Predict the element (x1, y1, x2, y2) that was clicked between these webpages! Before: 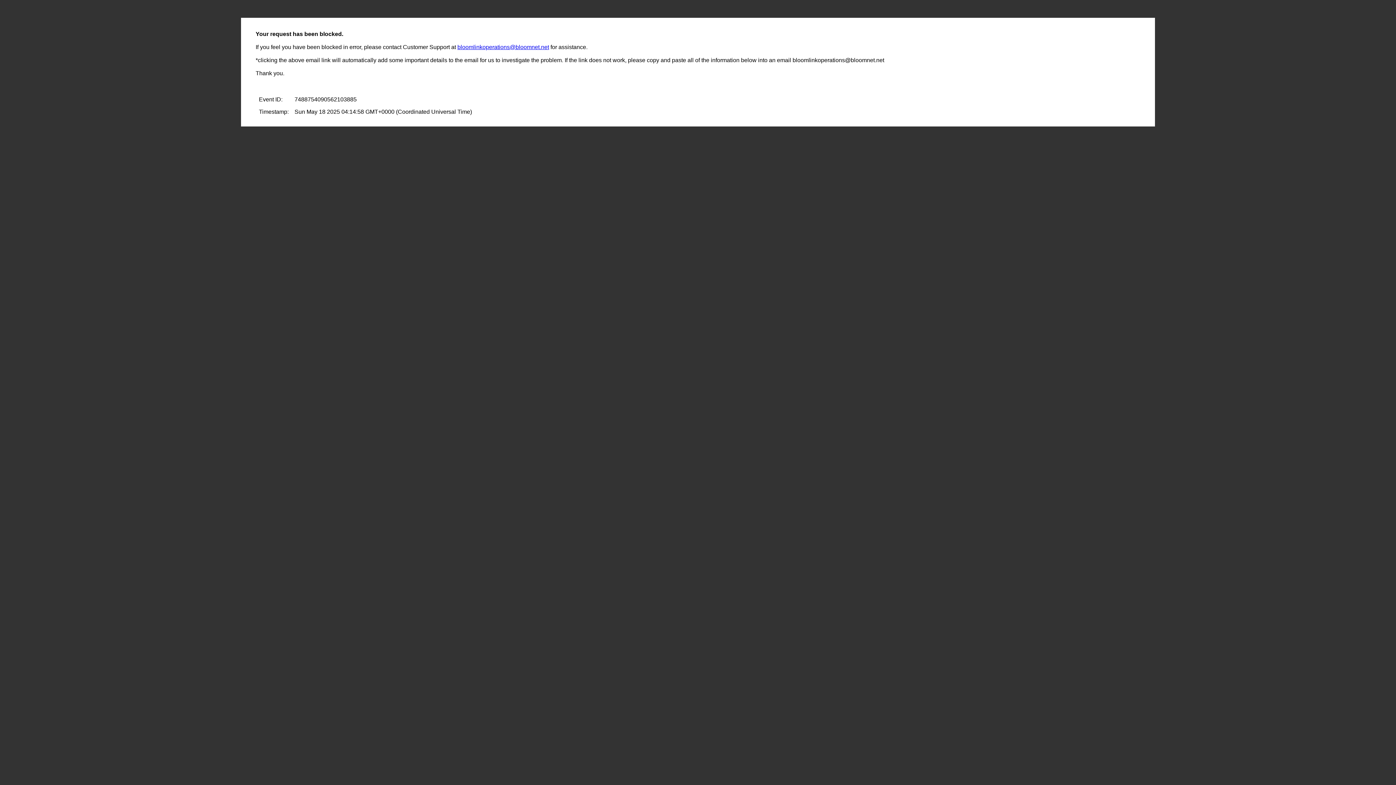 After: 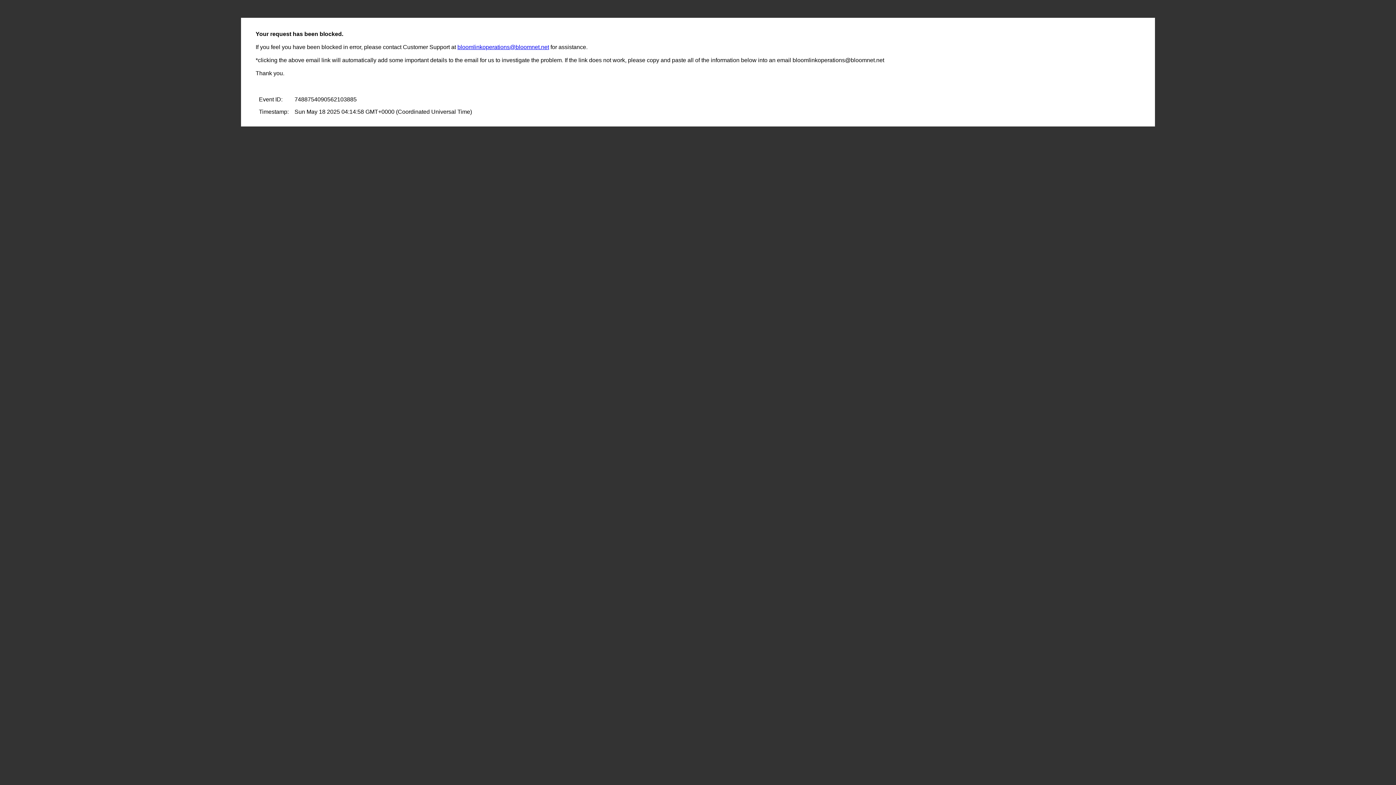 Action: label: bloomlinkoperations@bloomnet.net bbox: (457, 44, 549, 50)